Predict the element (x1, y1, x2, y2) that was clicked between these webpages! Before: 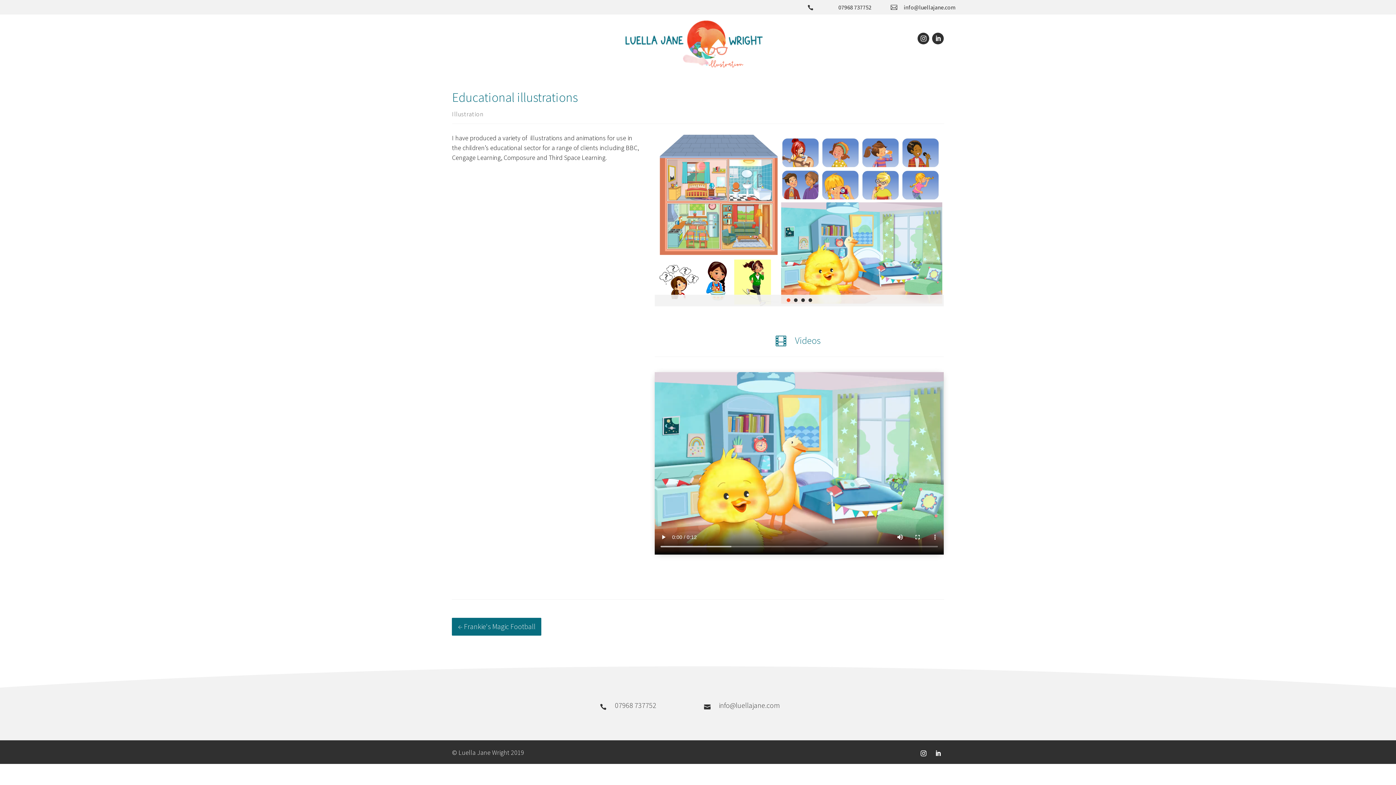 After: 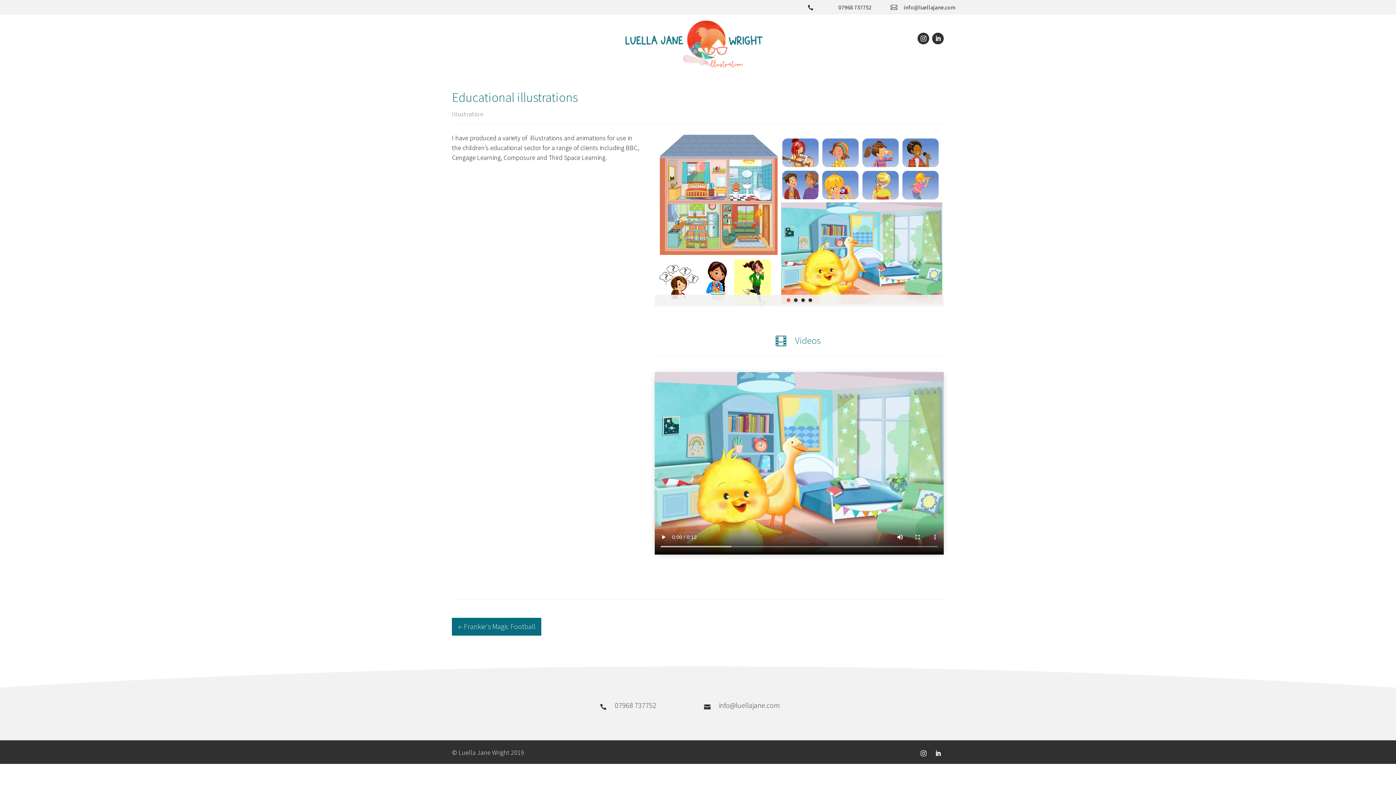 Action: bbox: (917, 748, 929, 759)